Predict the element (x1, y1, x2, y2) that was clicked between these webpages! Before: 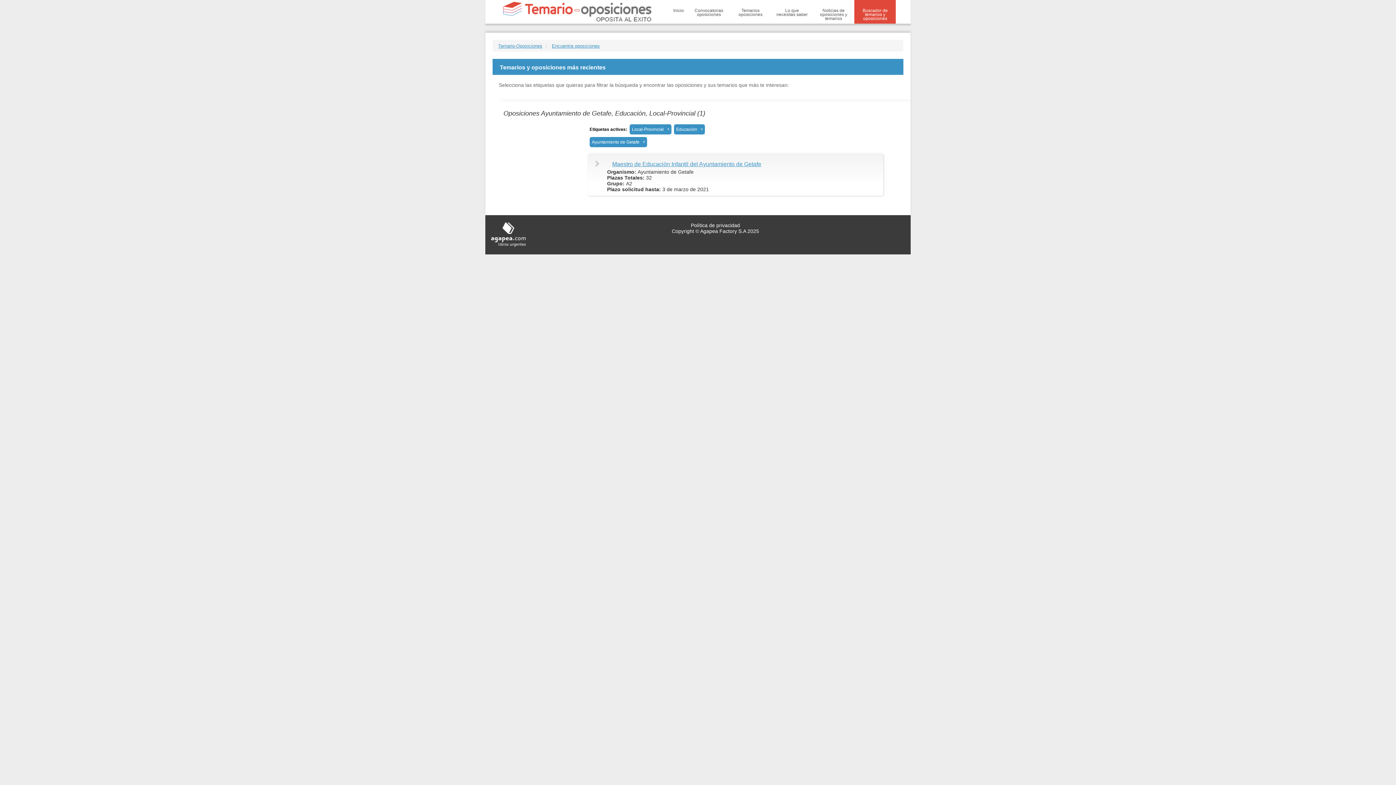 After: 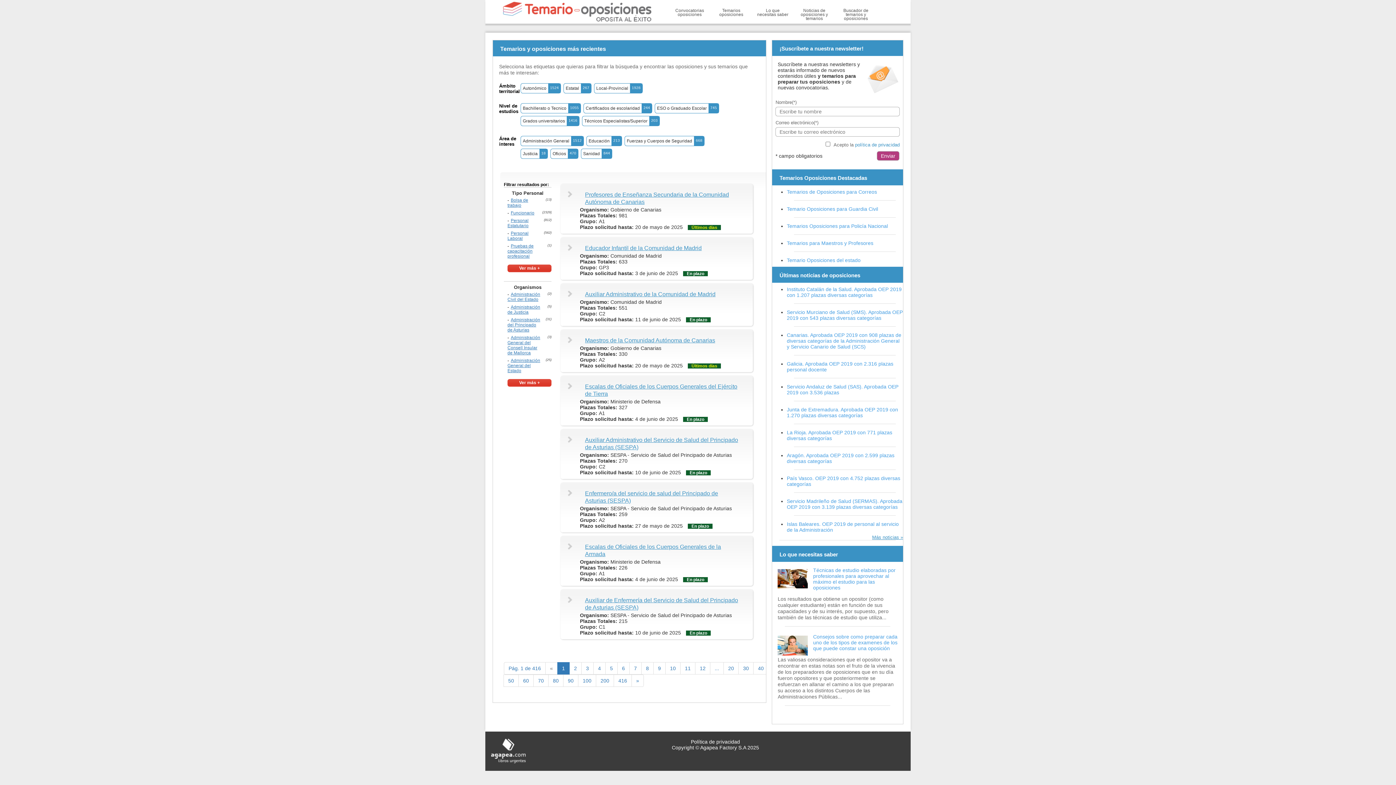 Action: bbox: (498, 43, 542, 48) label: Temario-Oposiciones